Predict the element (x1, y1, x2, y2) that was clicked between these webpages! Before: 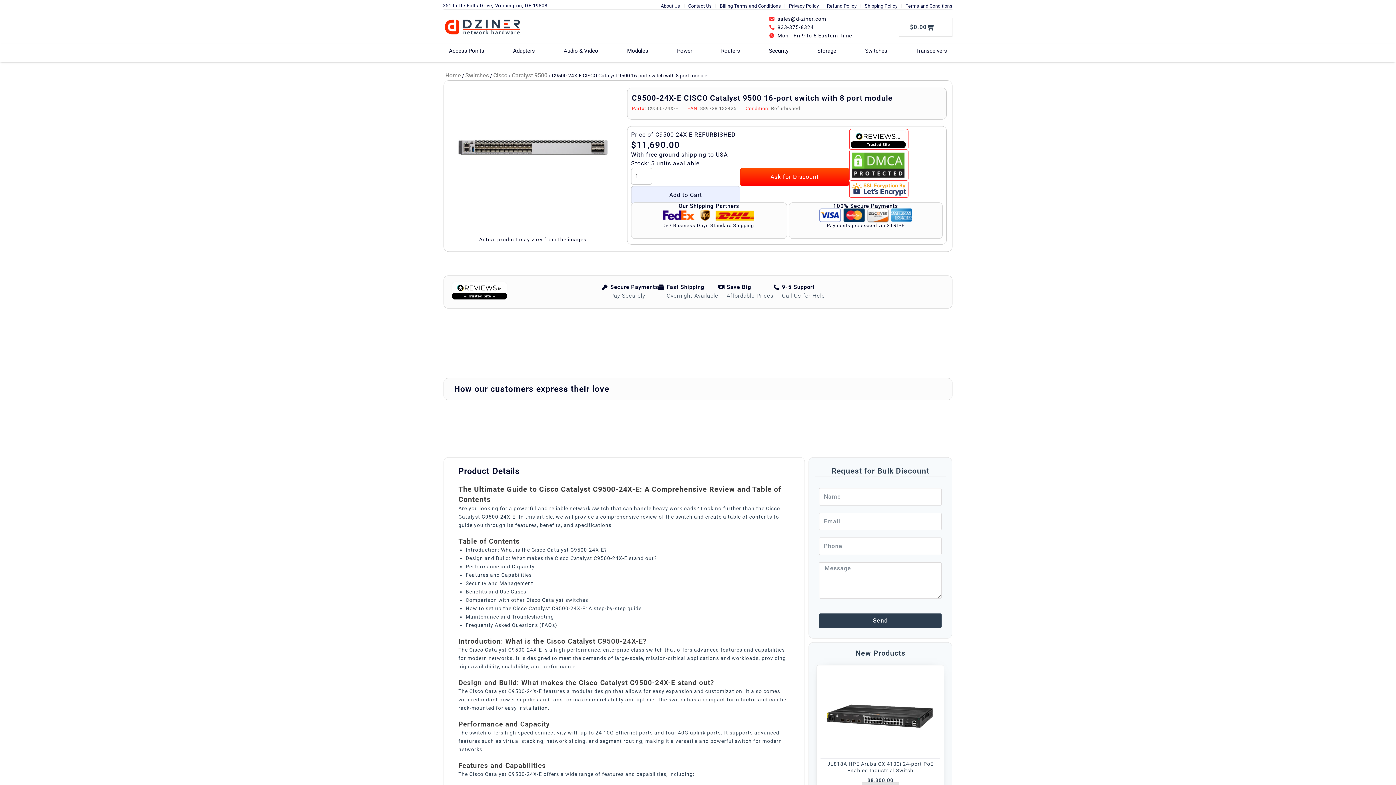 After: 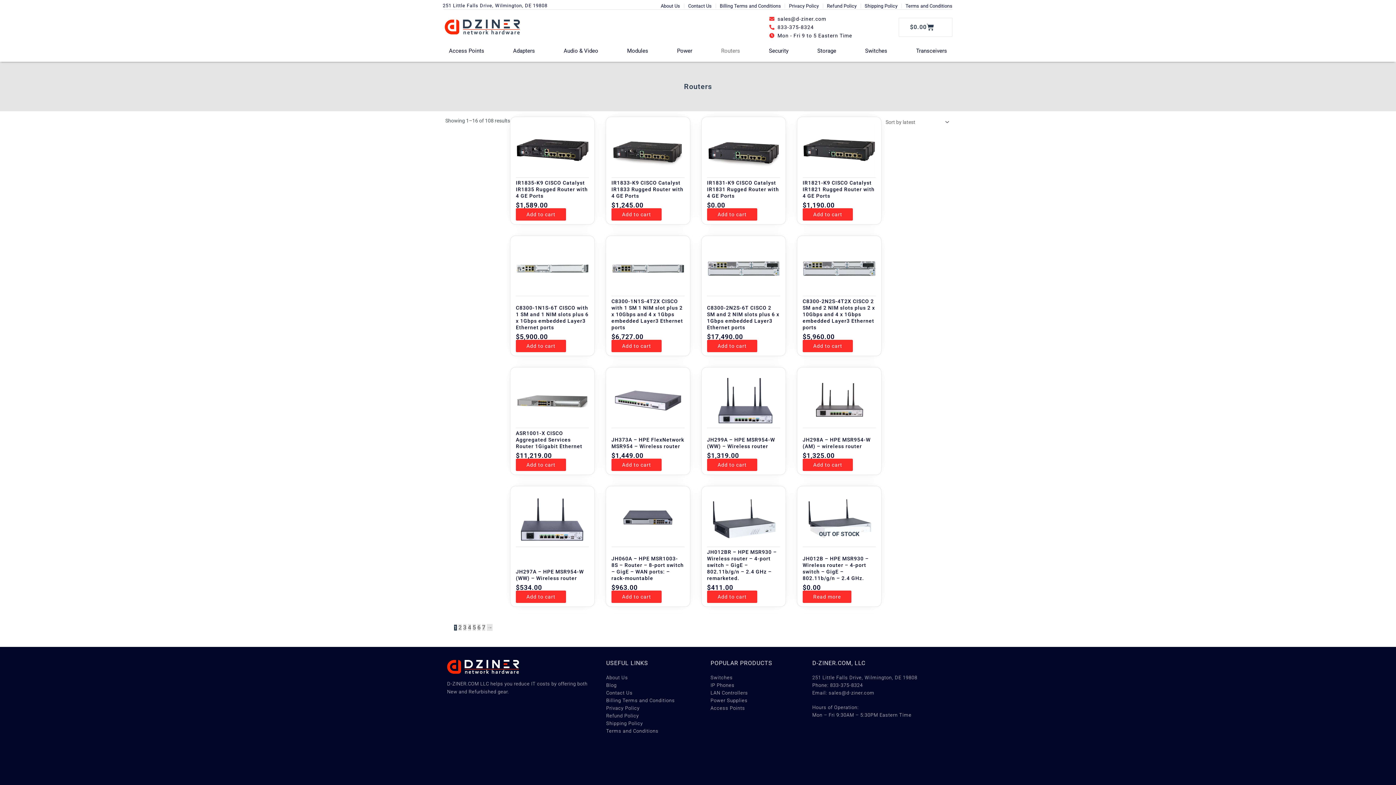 Action: label: Routers bbox: (715, 45, 745, 56)